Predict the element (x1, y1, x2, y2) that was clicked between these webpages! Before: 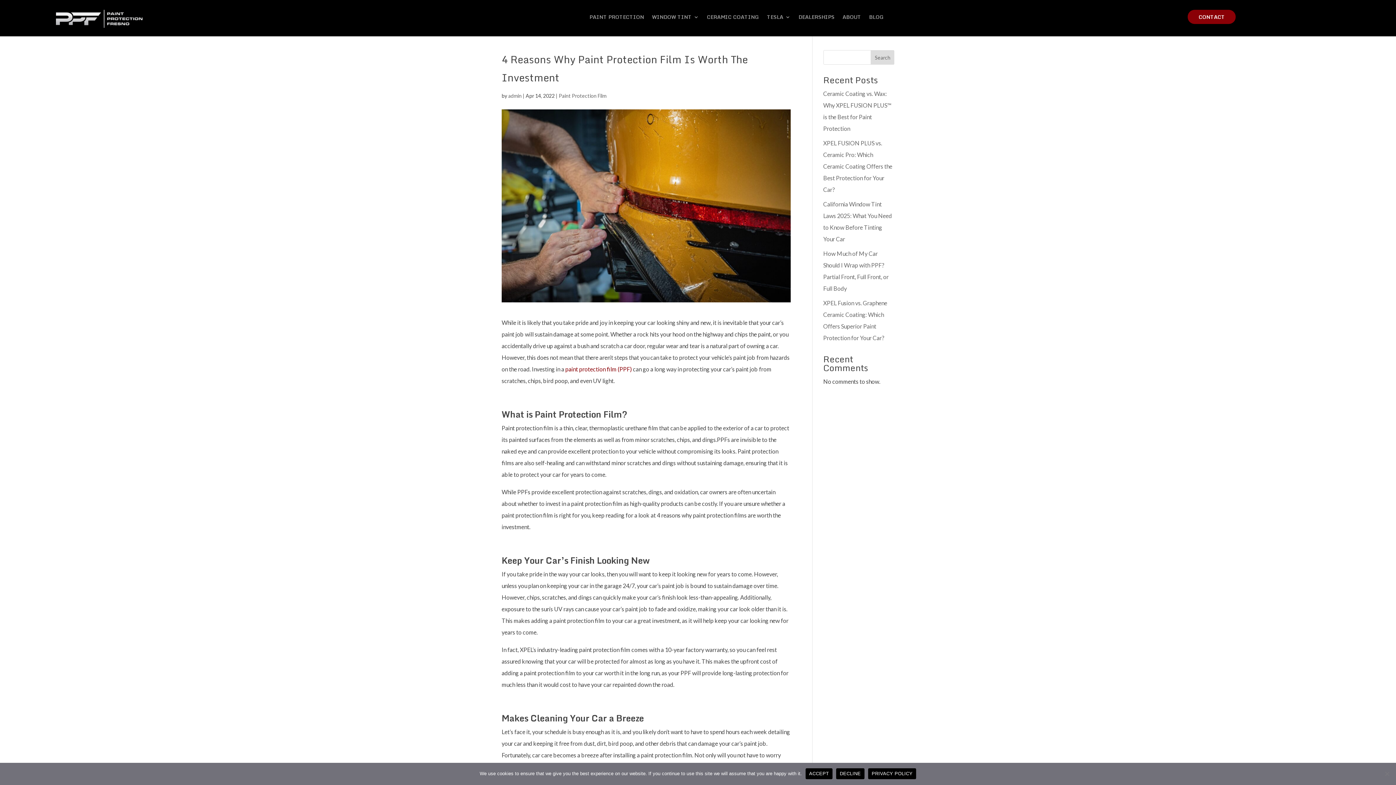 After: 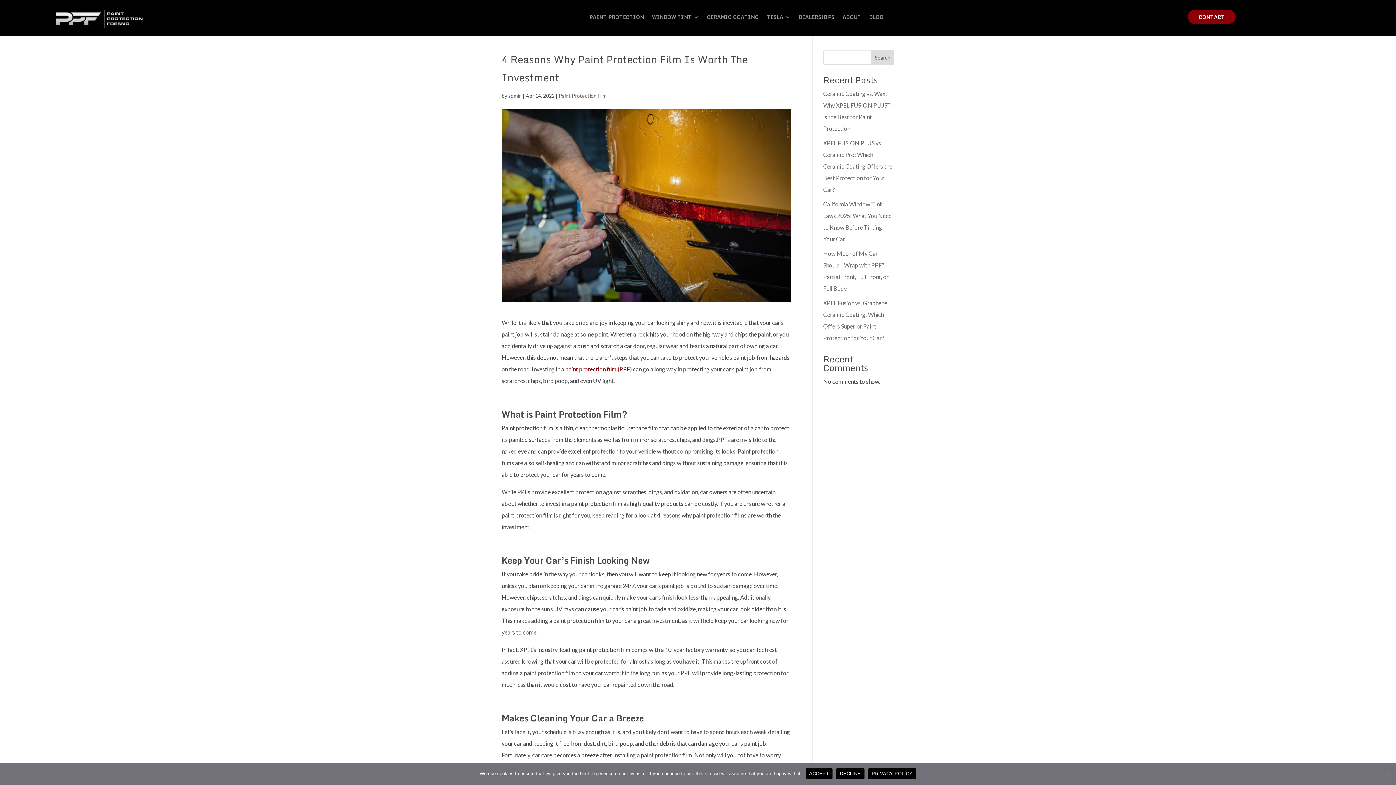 Action: label: paint protection film (PPF) bbox: (565, 365, 632, 372)